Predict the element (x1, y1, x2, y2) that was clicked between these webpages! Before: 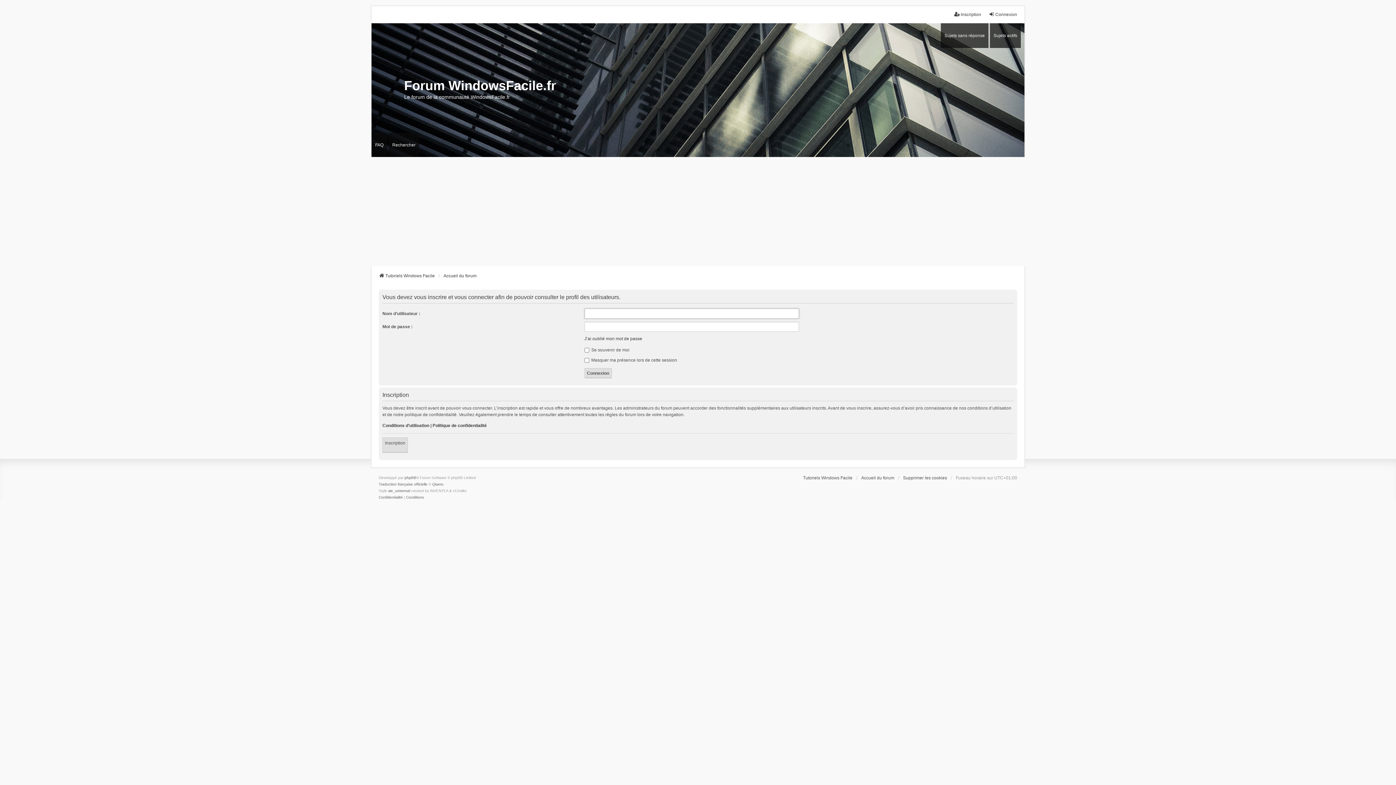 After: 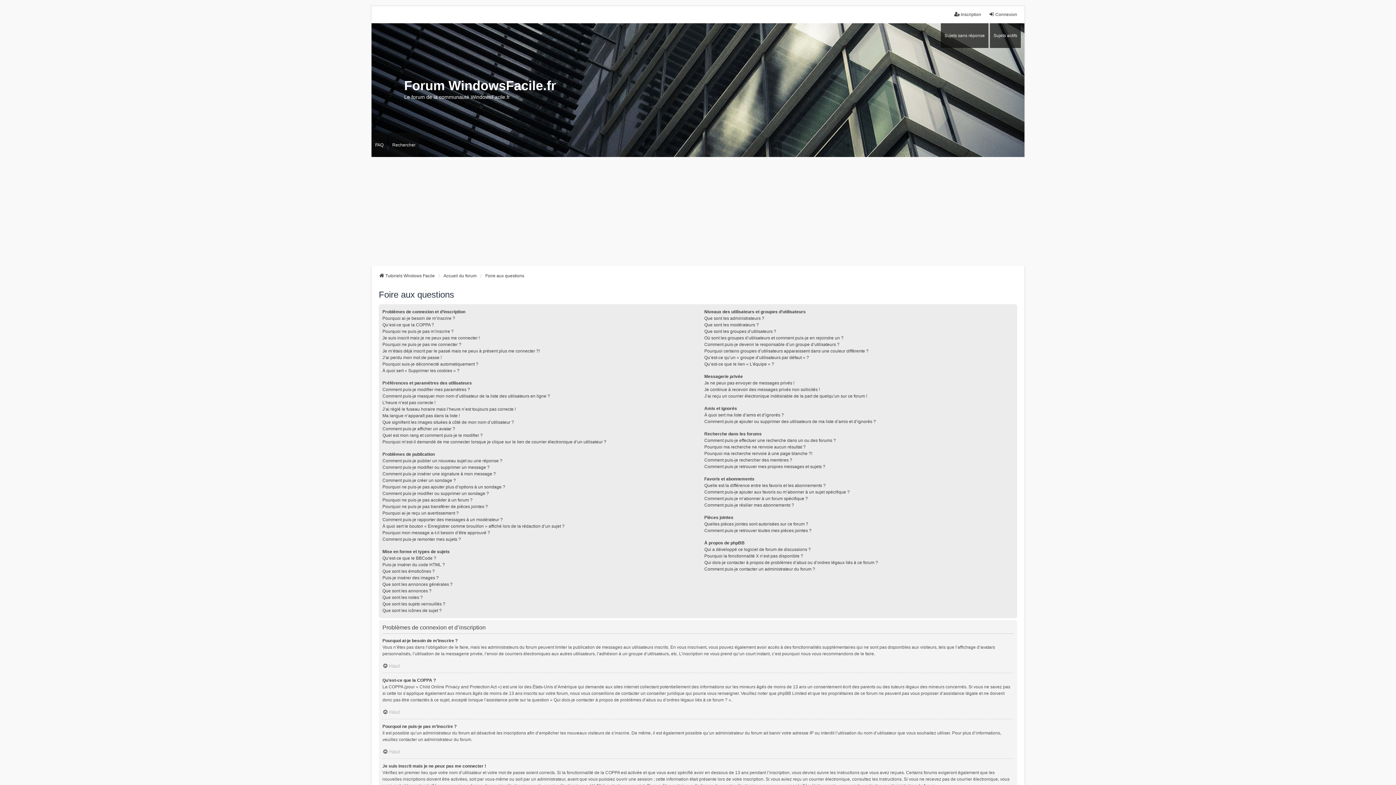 Action: label: FAQ bbox: (371, 132, 387, 157)